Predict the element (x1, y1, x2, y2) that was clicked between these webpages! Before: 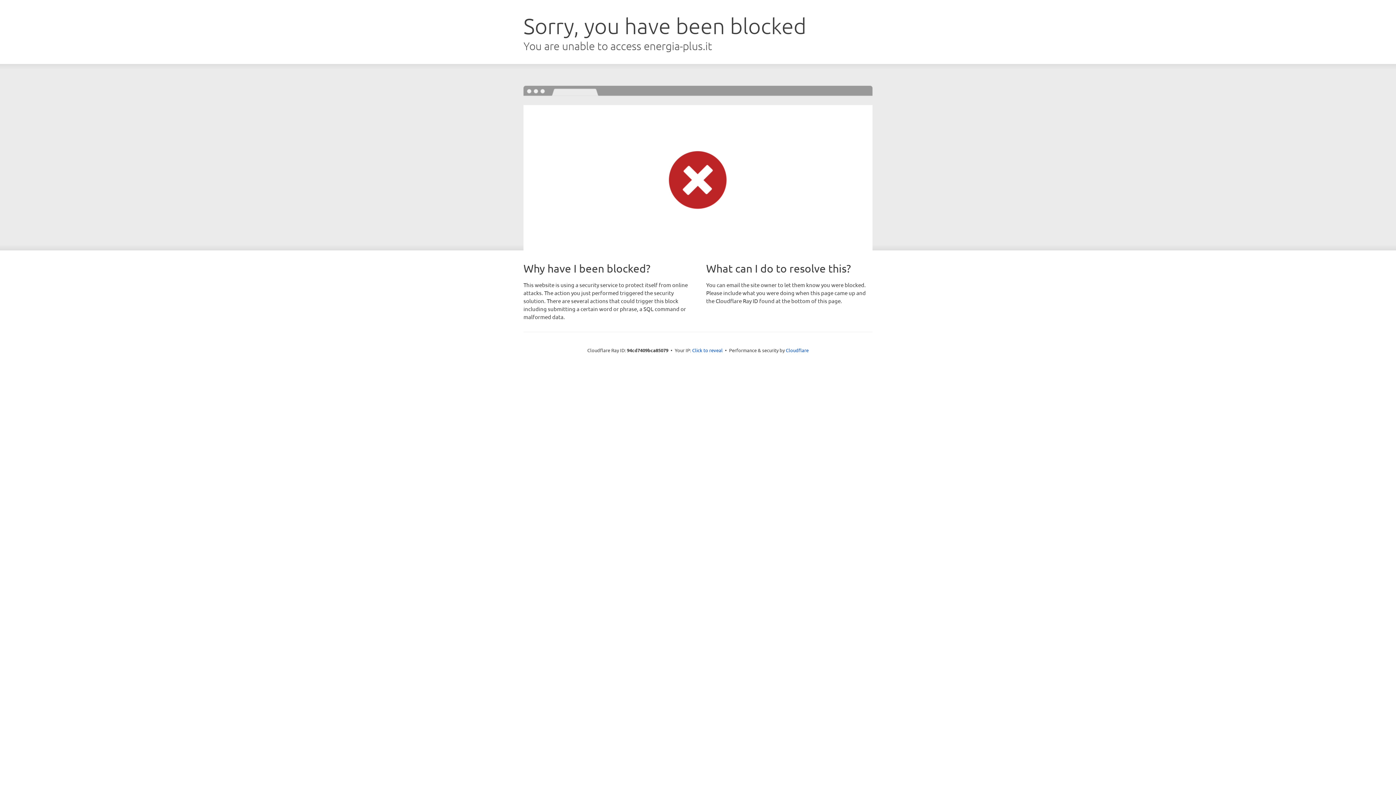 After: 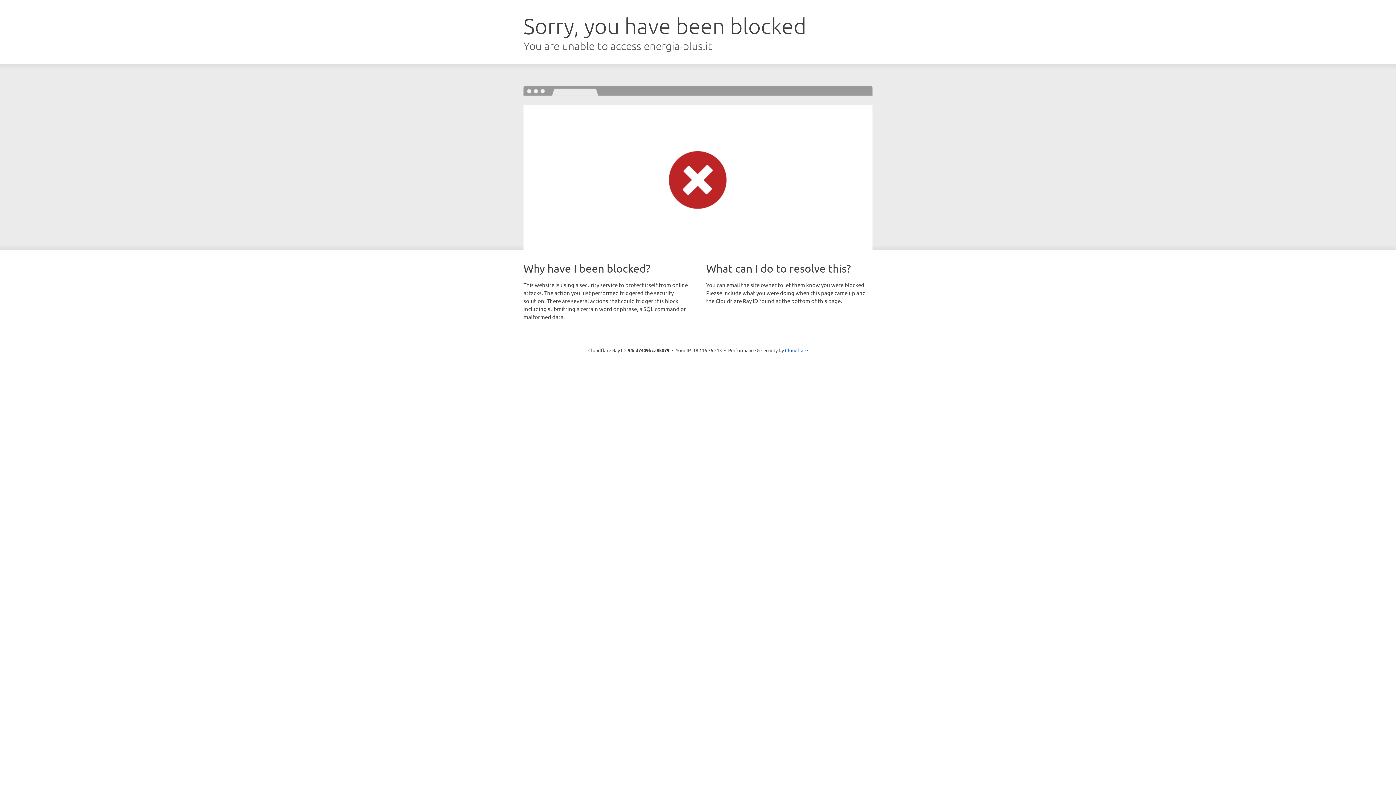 Action: label: Click to reveal bbox: (692, 346, 722, 353)